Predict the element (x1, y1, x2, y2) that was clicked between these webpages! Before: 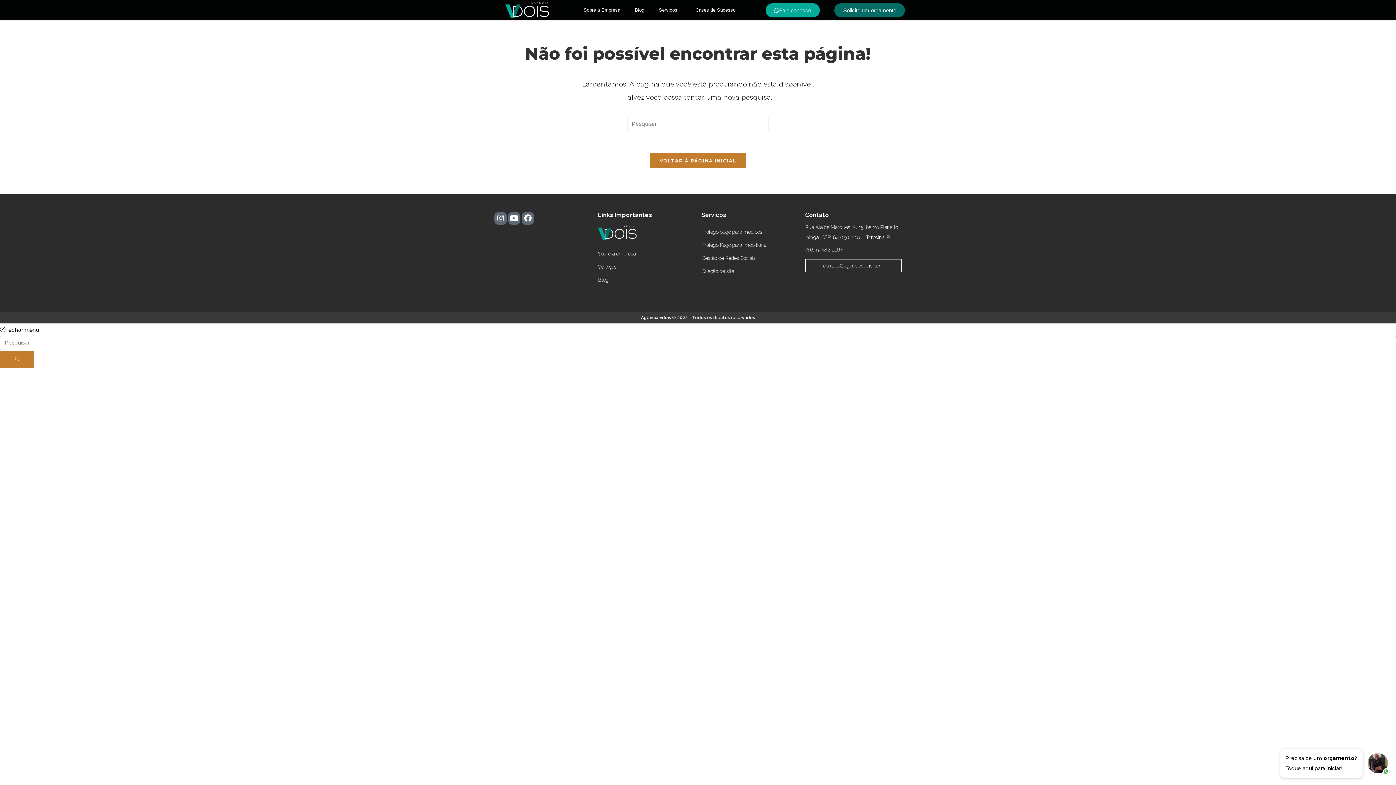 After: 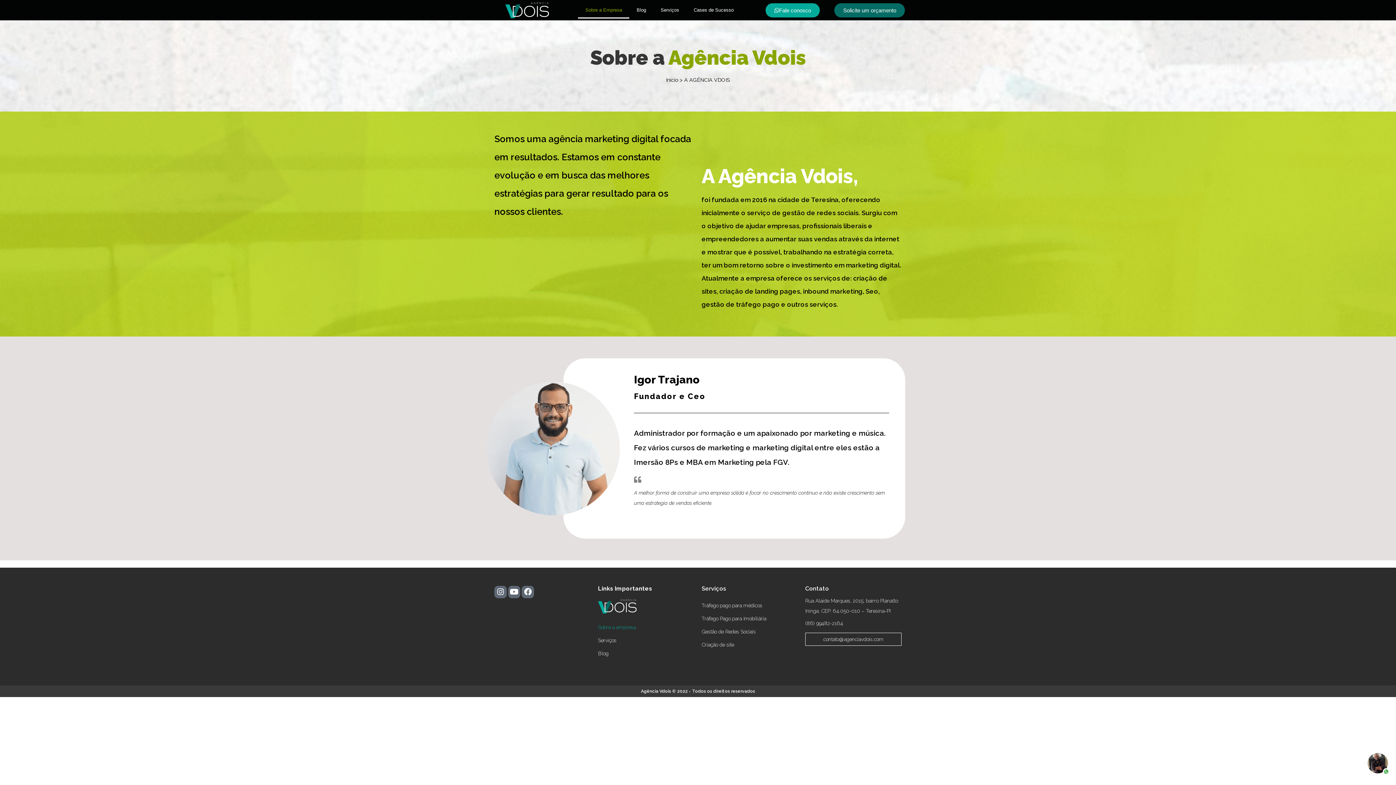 Action: bbox: (598, 247, 694, 260) label: Sobre a empresa